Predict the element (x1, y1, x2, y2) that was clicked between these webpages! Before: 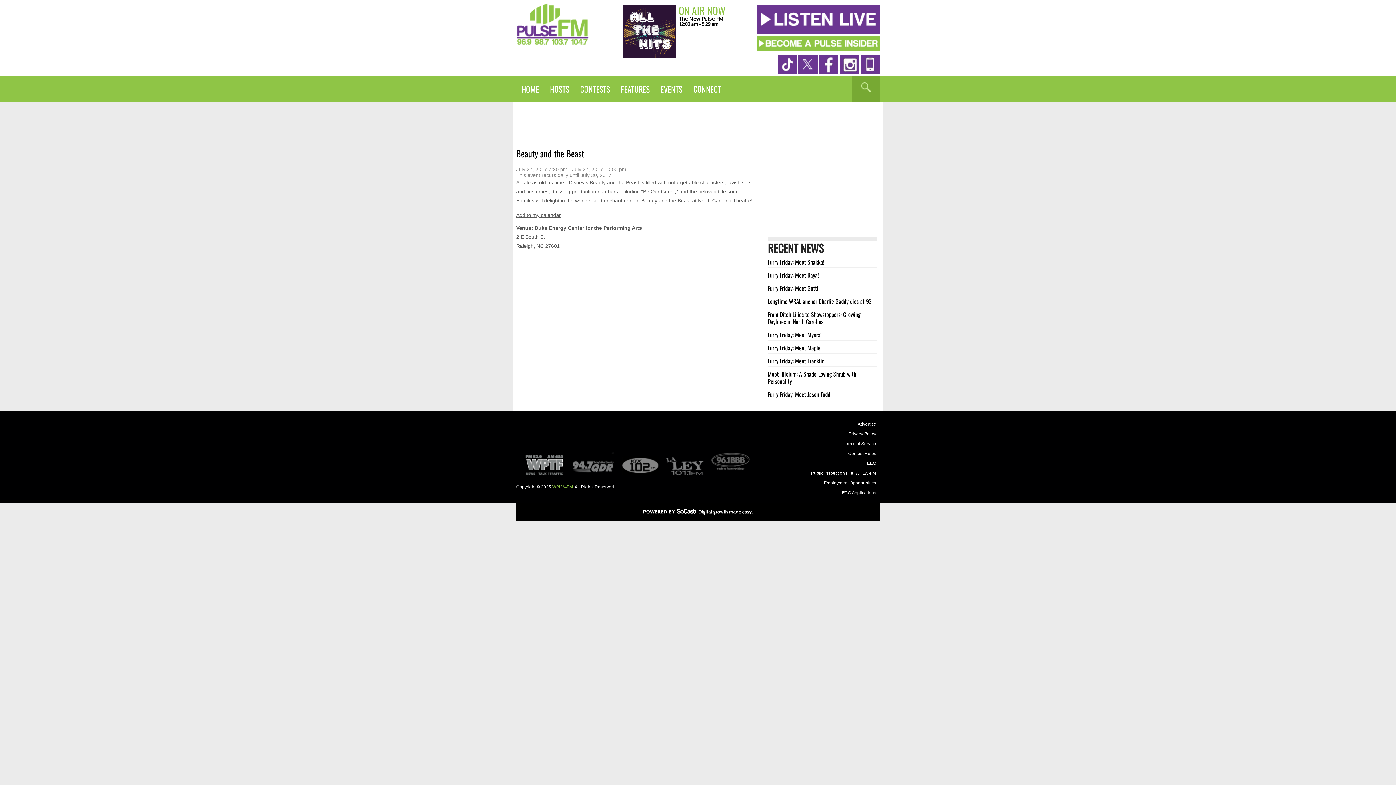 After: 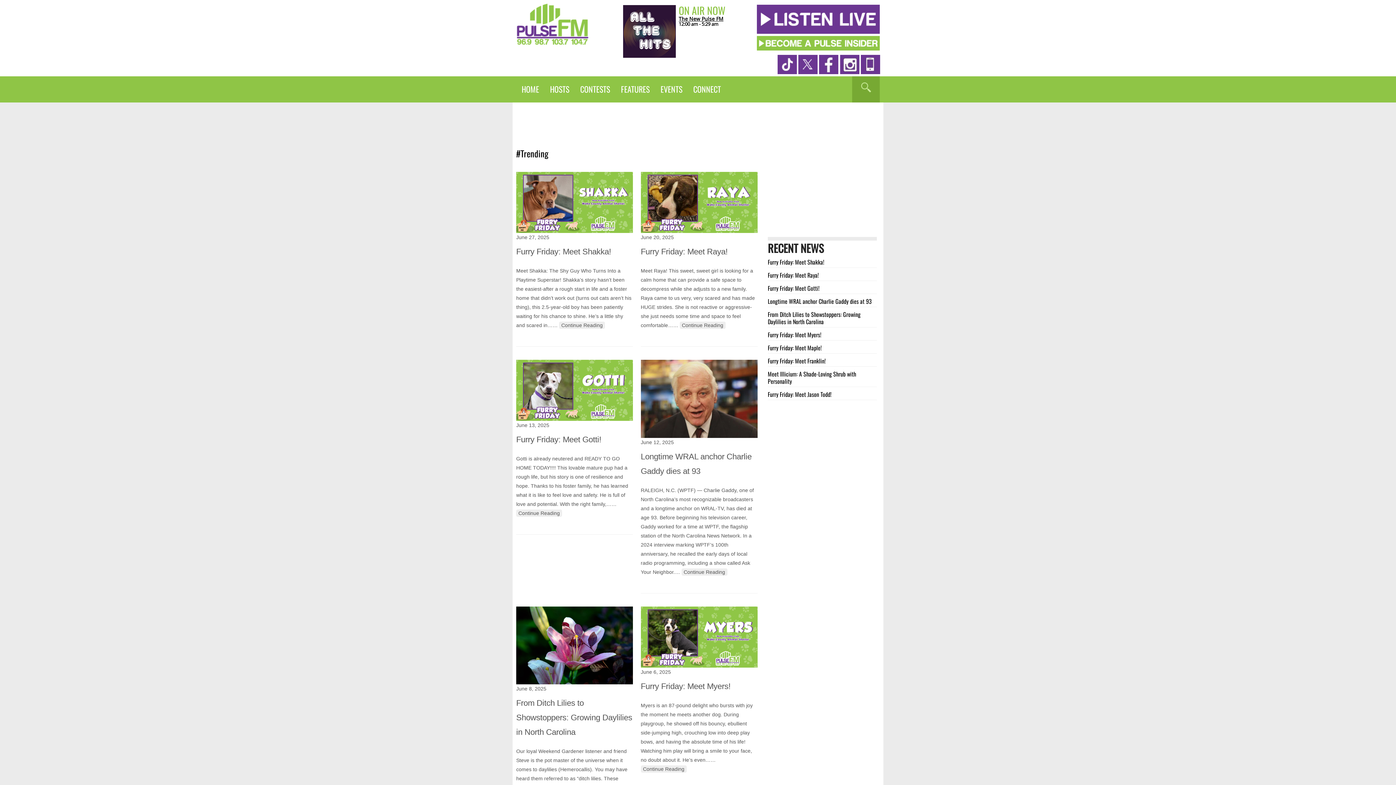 Action: bbox: (615, 77, 655, 101) label: FEATURES